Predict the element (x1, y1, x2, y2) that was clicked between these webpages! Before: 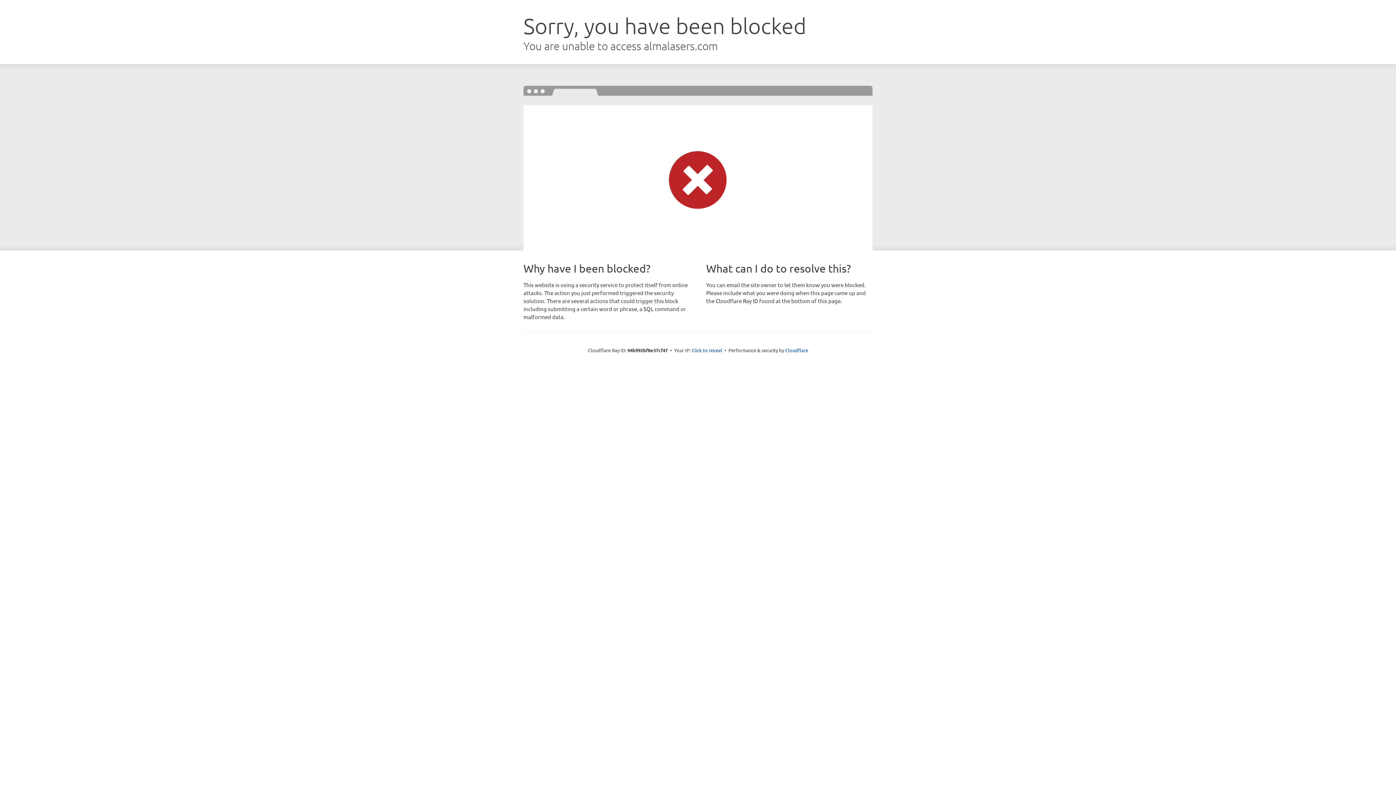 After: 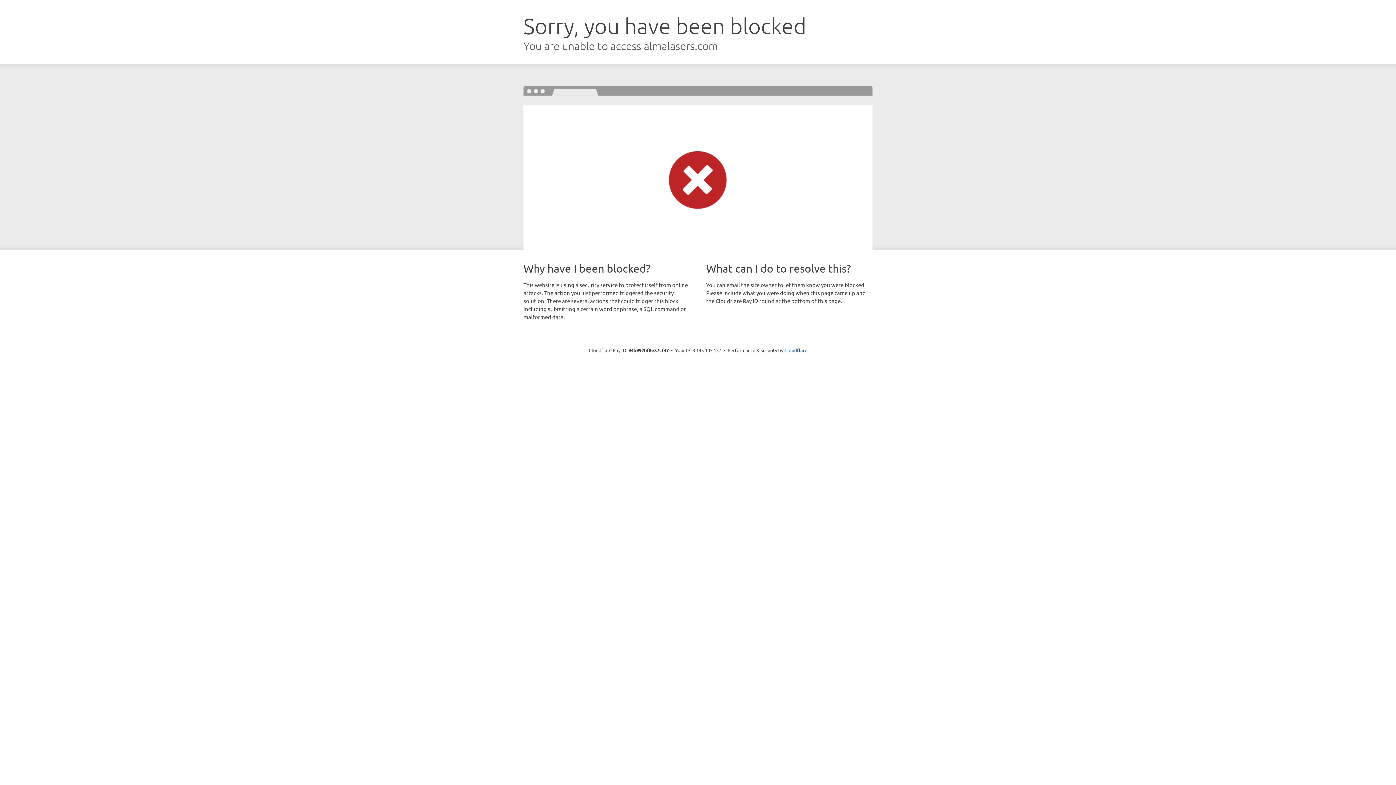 Action: label: Click to reveal bbox: (691, 346, 722, 353)